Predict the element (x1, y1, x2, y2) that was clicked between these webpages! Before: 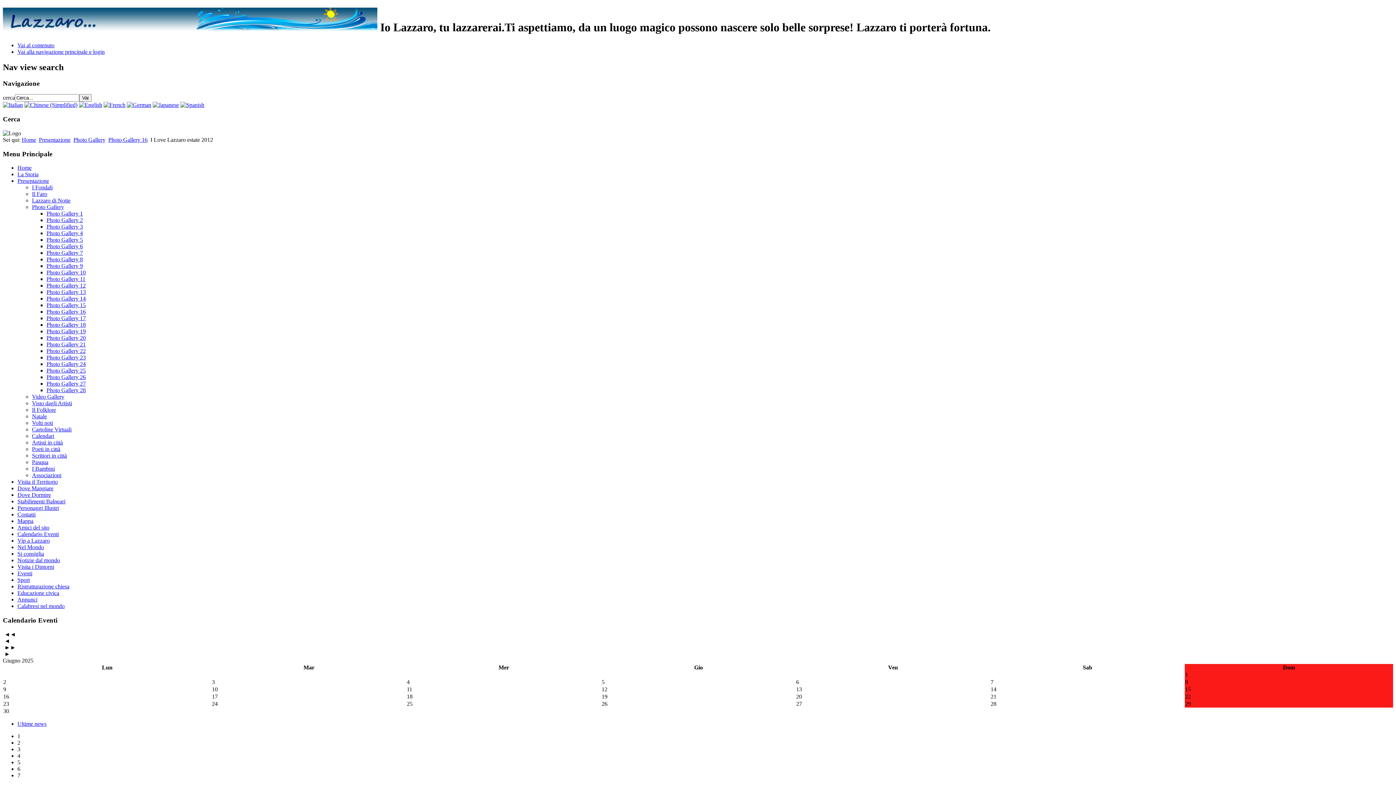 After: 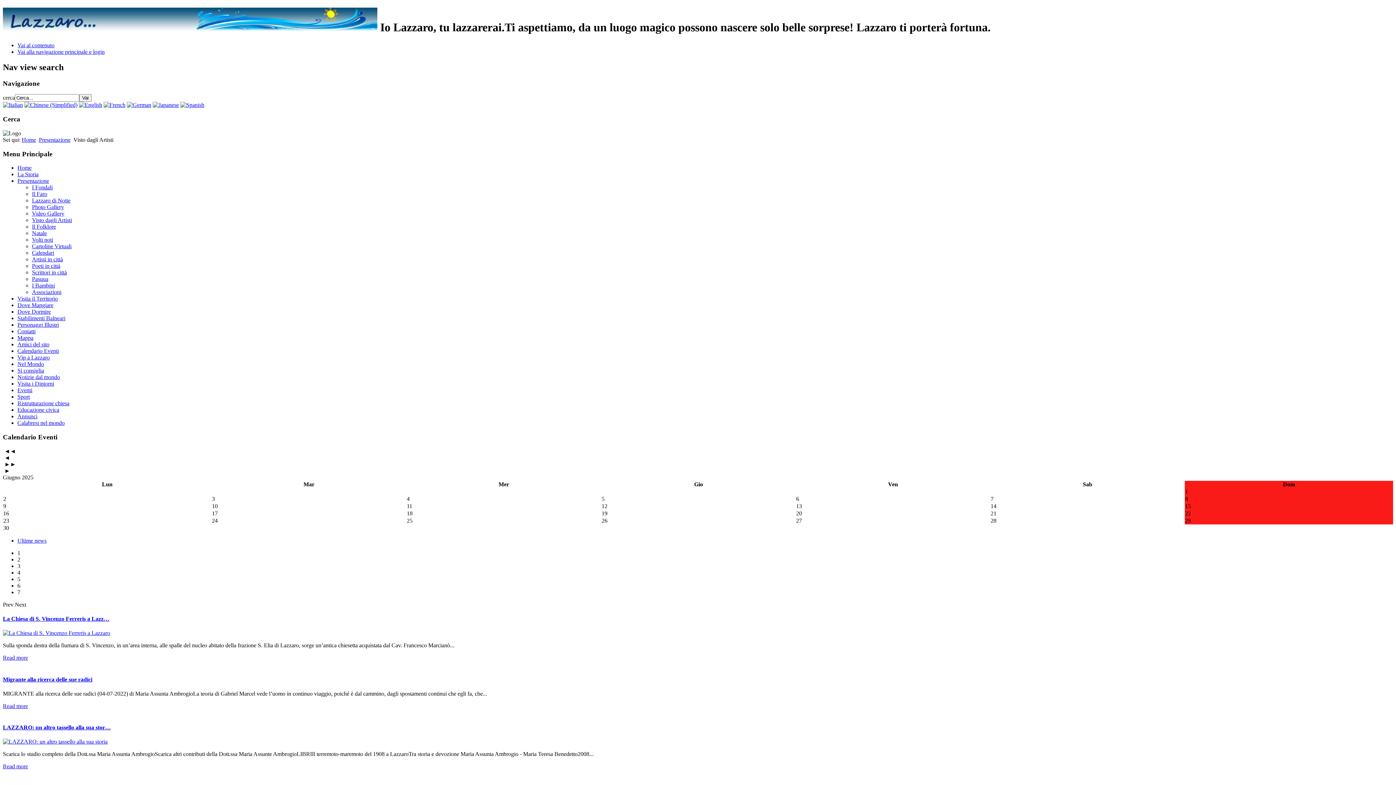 Action: bbox: (32, 400, 72, 406) label: Visto dagli Artisti